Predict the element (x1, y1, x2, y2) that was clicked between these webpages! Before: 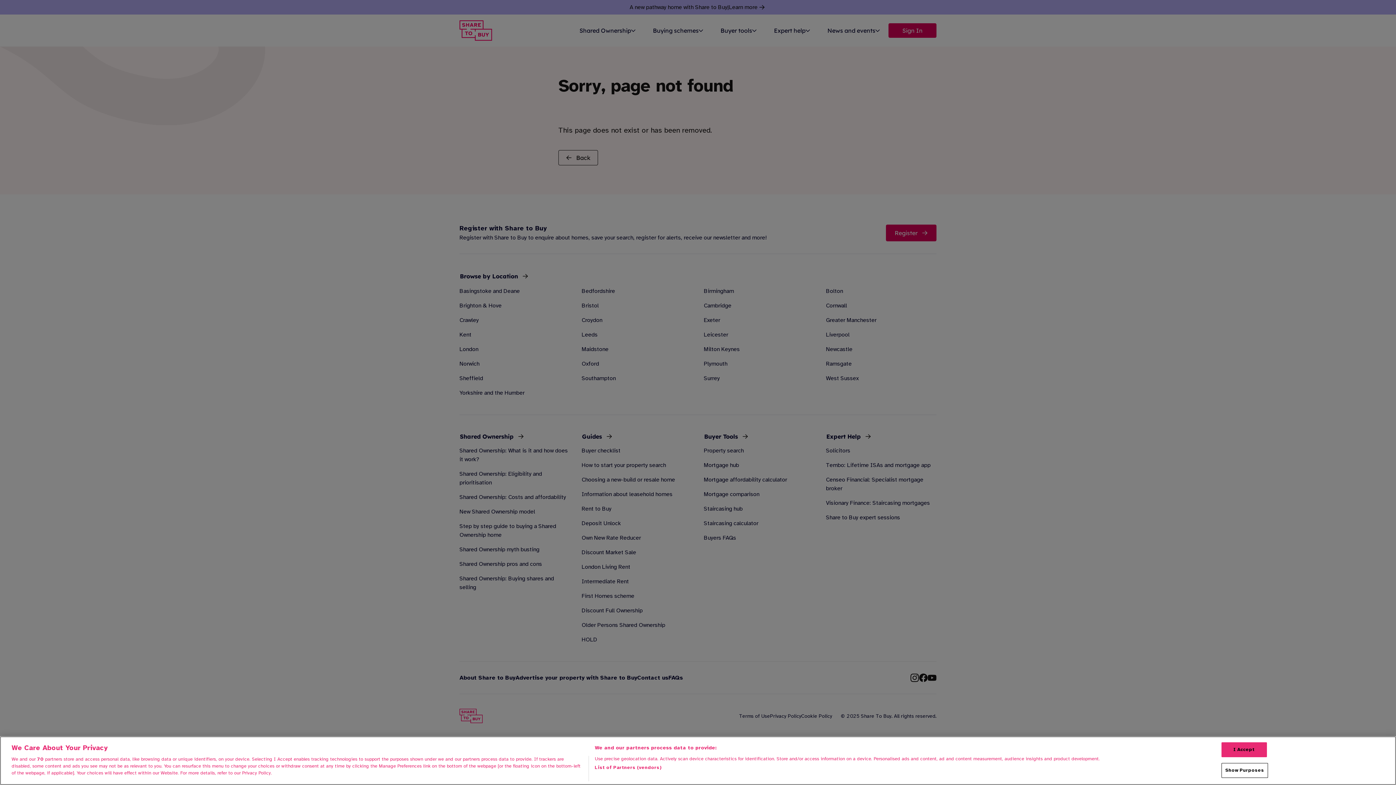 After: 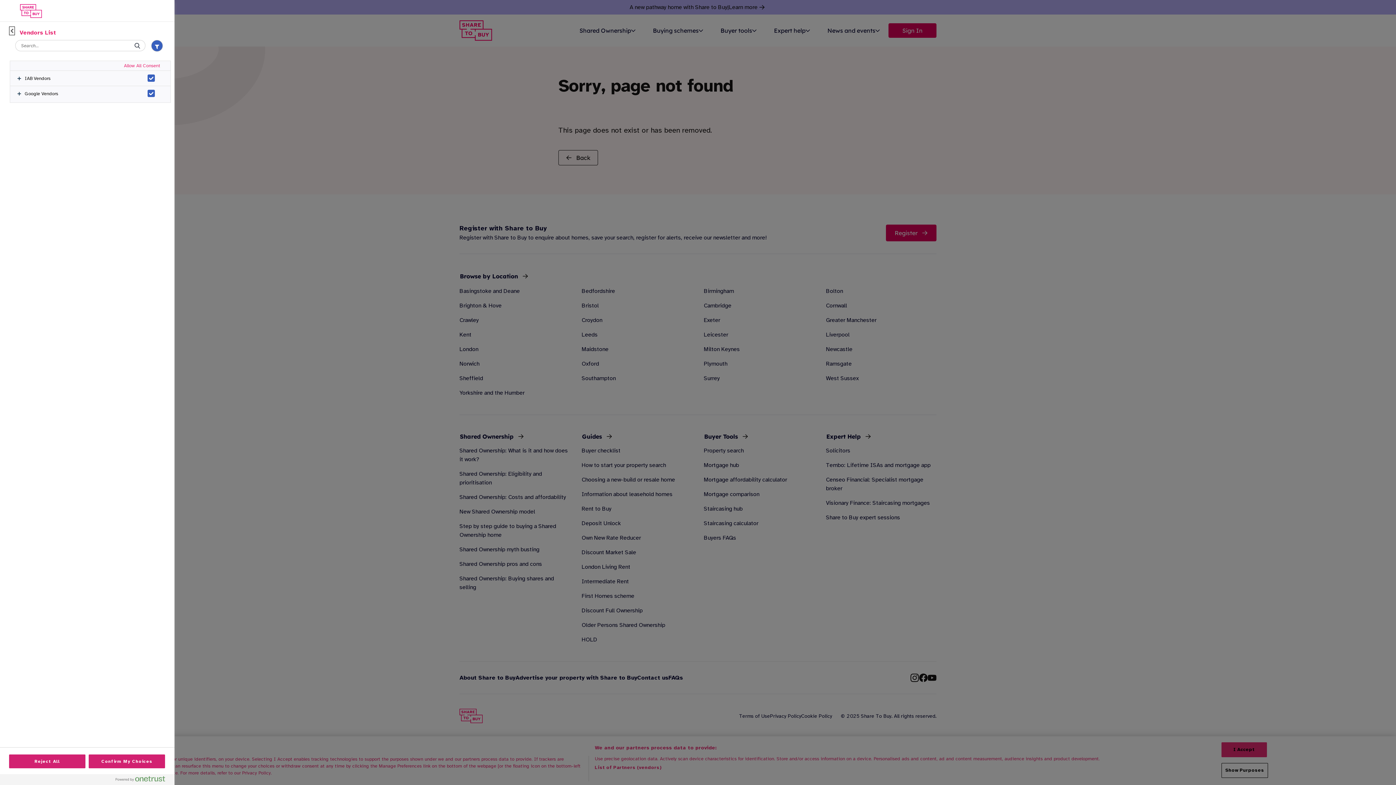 Action: label: List of Partners (vendors) bbox: (594, 764, 661, 771)